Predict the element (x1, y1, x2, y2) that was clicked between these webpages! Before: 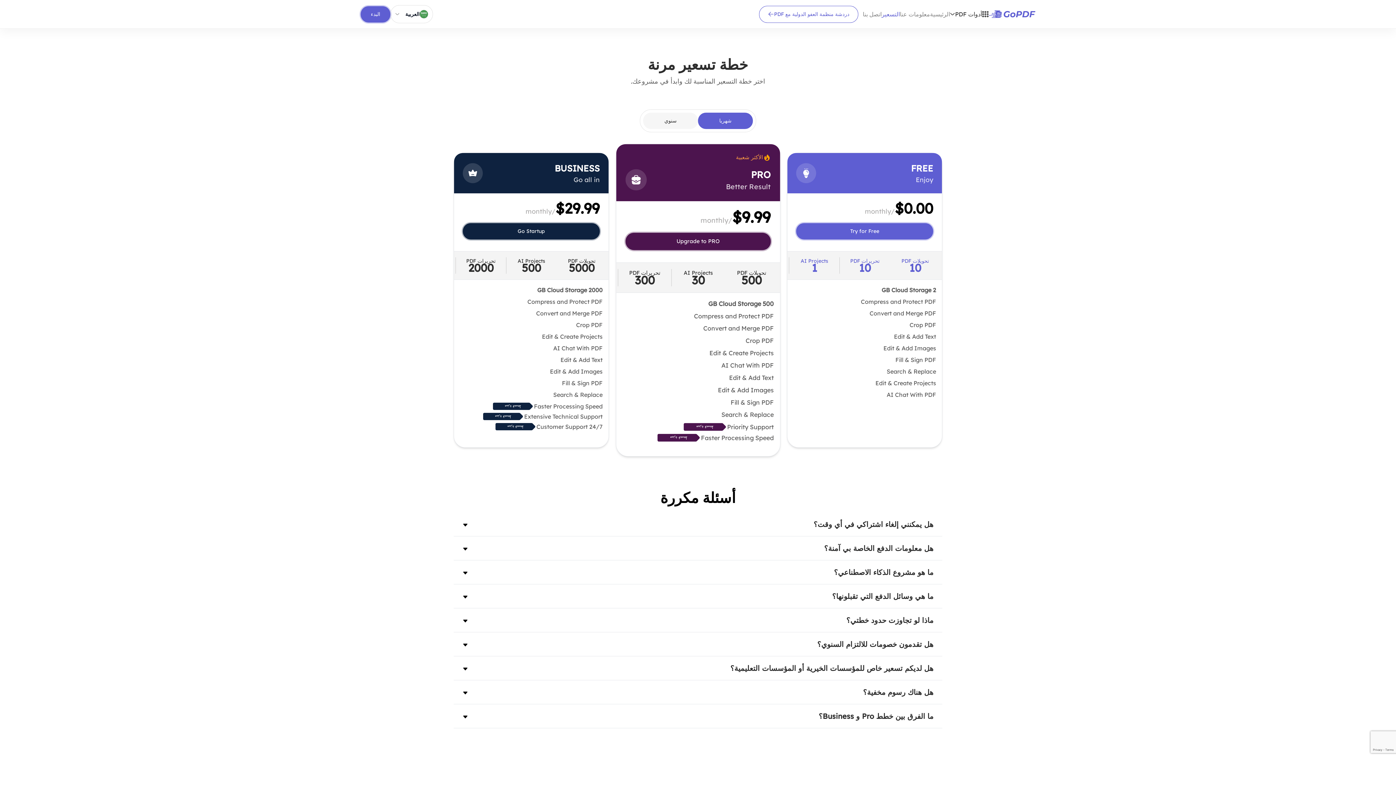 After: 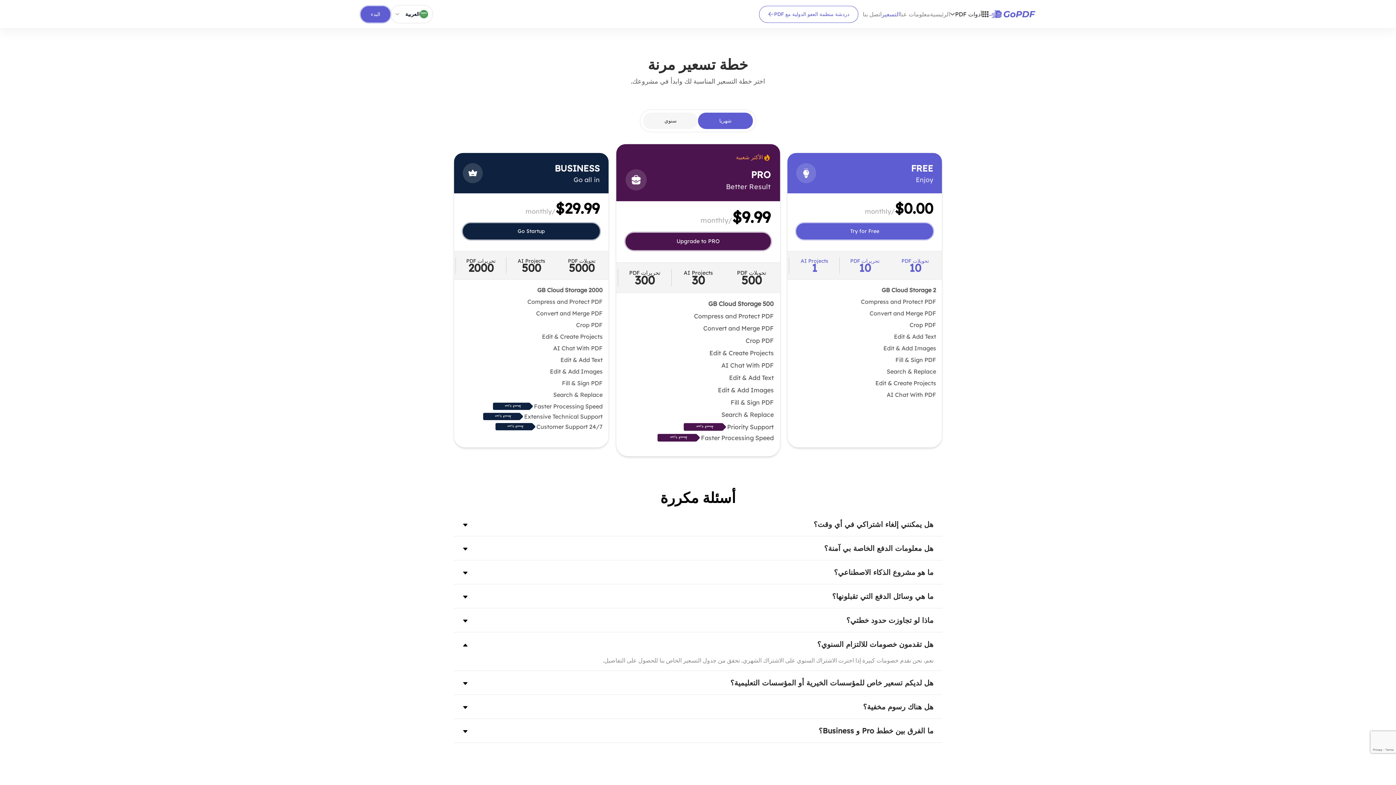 Action: label: هل تقدمون خصومات للالتزام السنوي؟ bbox: (453, 632, 942, 656)